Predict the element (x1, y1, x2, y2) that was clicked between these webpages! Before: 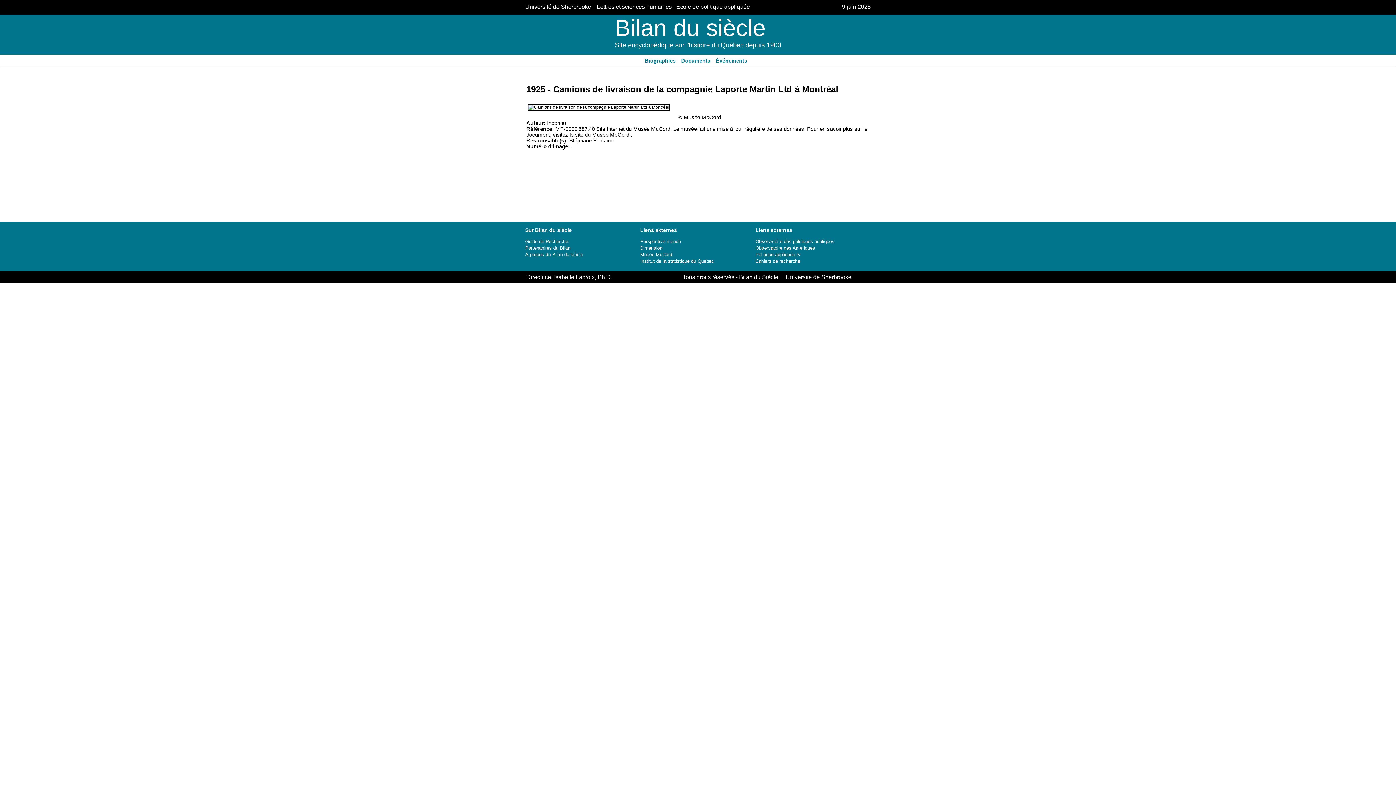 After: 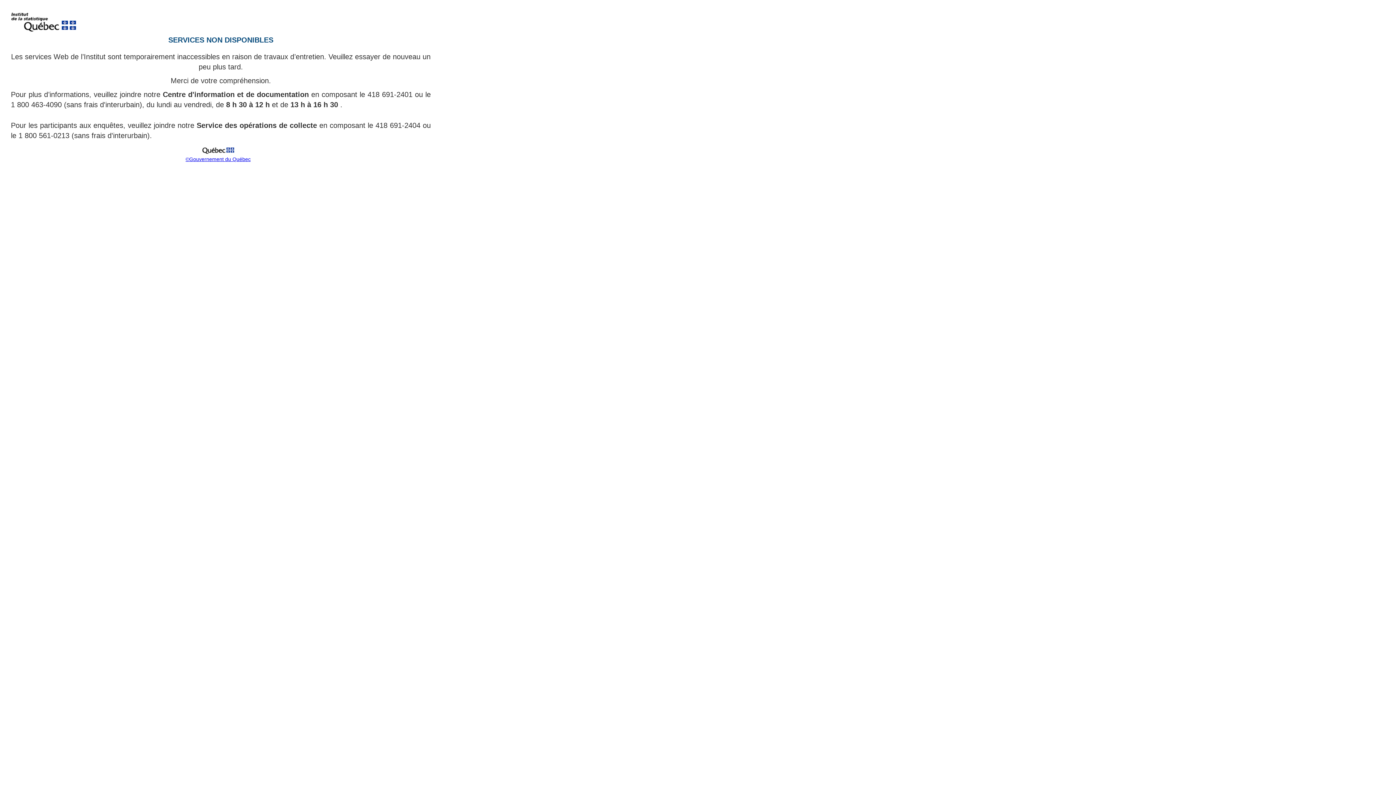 Action: bbox: (640, 258, 714, 264) label: Institut de la statistique du Québec